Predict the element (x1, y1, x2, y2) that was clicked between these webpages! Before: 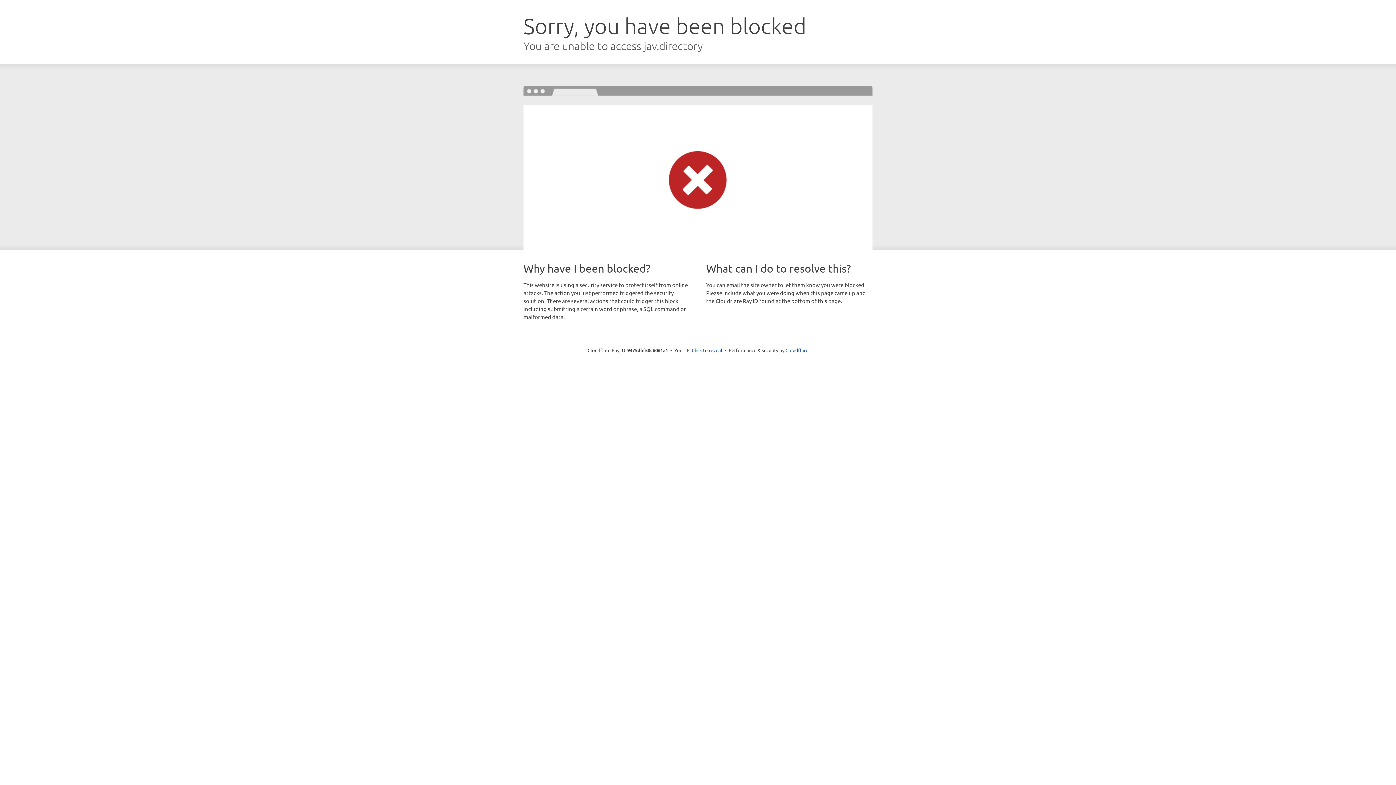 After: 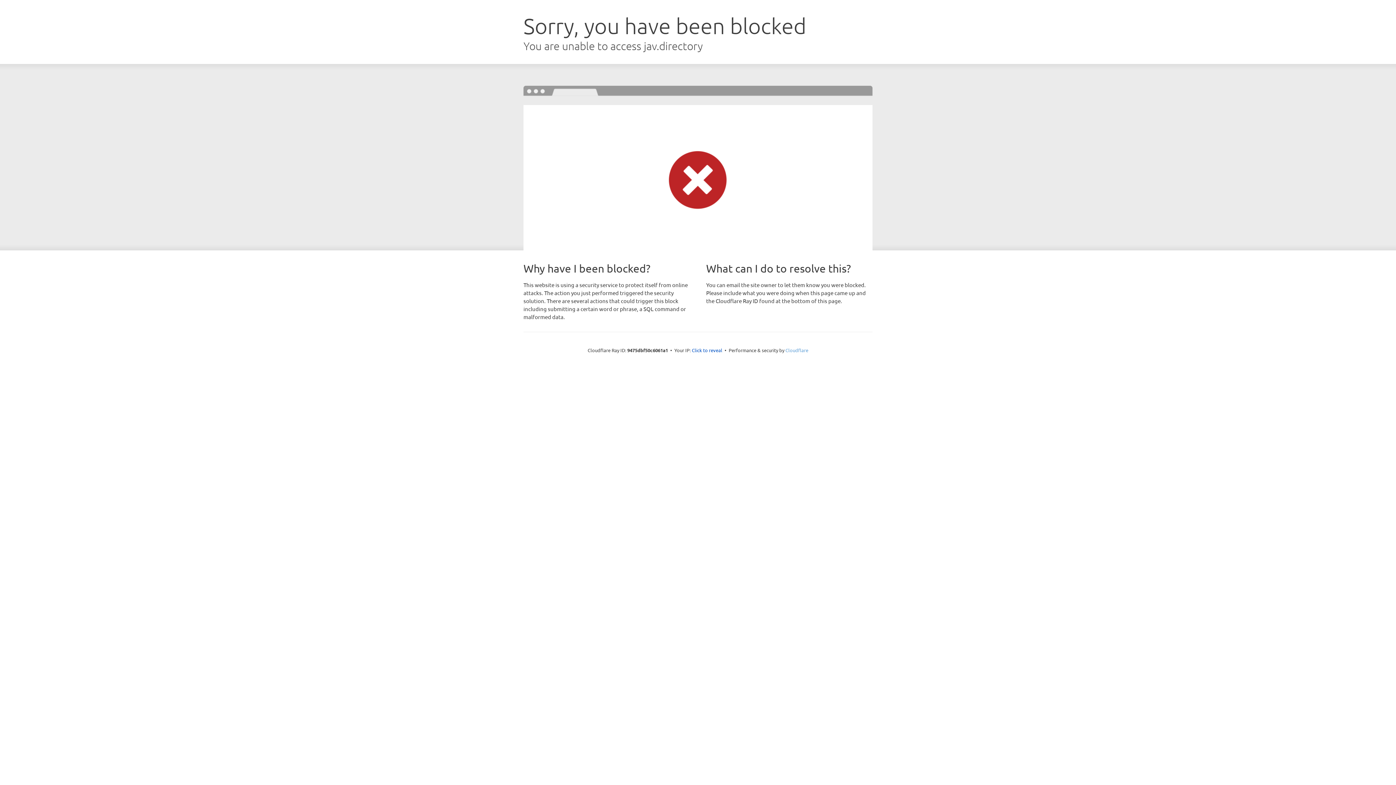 Action: bbox: (785, 347, 808, 353) label: Cloudflare